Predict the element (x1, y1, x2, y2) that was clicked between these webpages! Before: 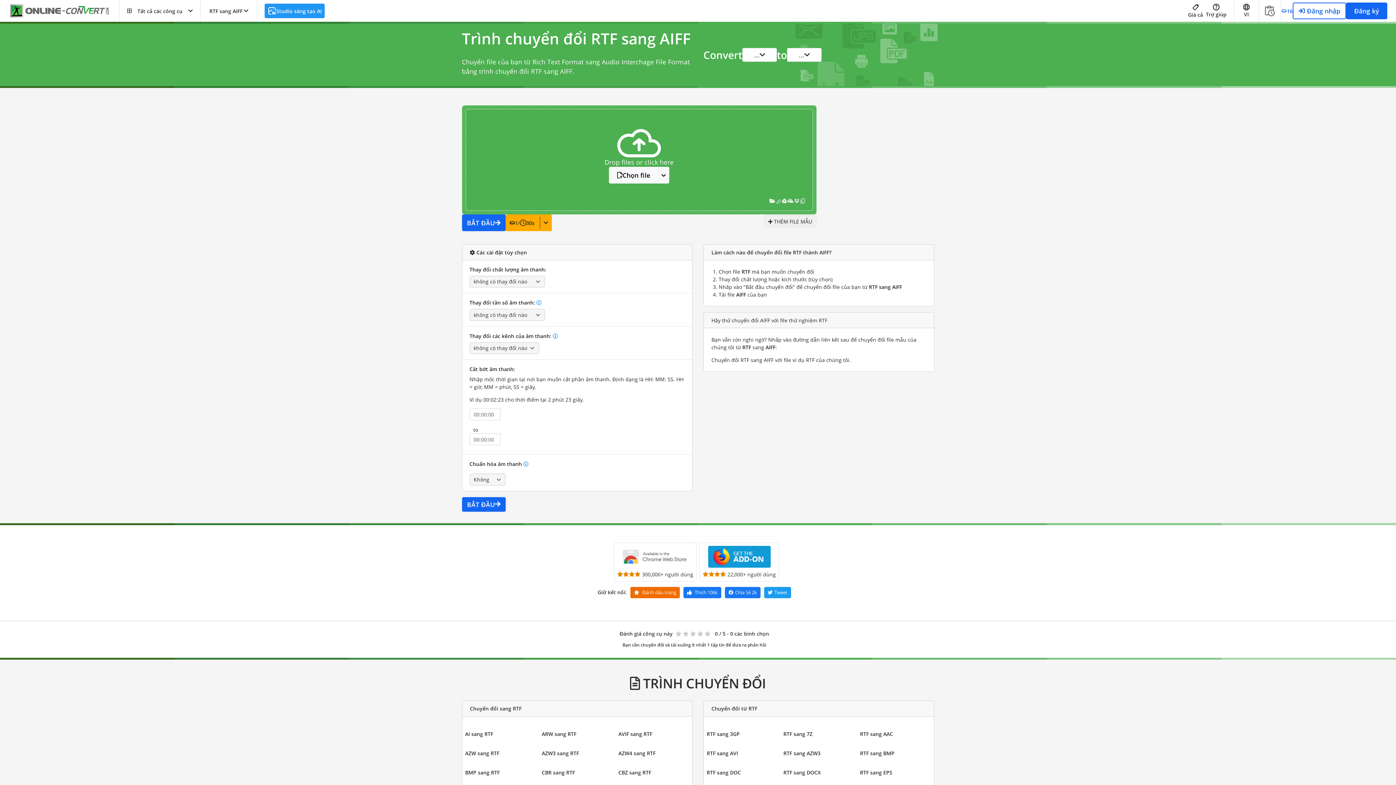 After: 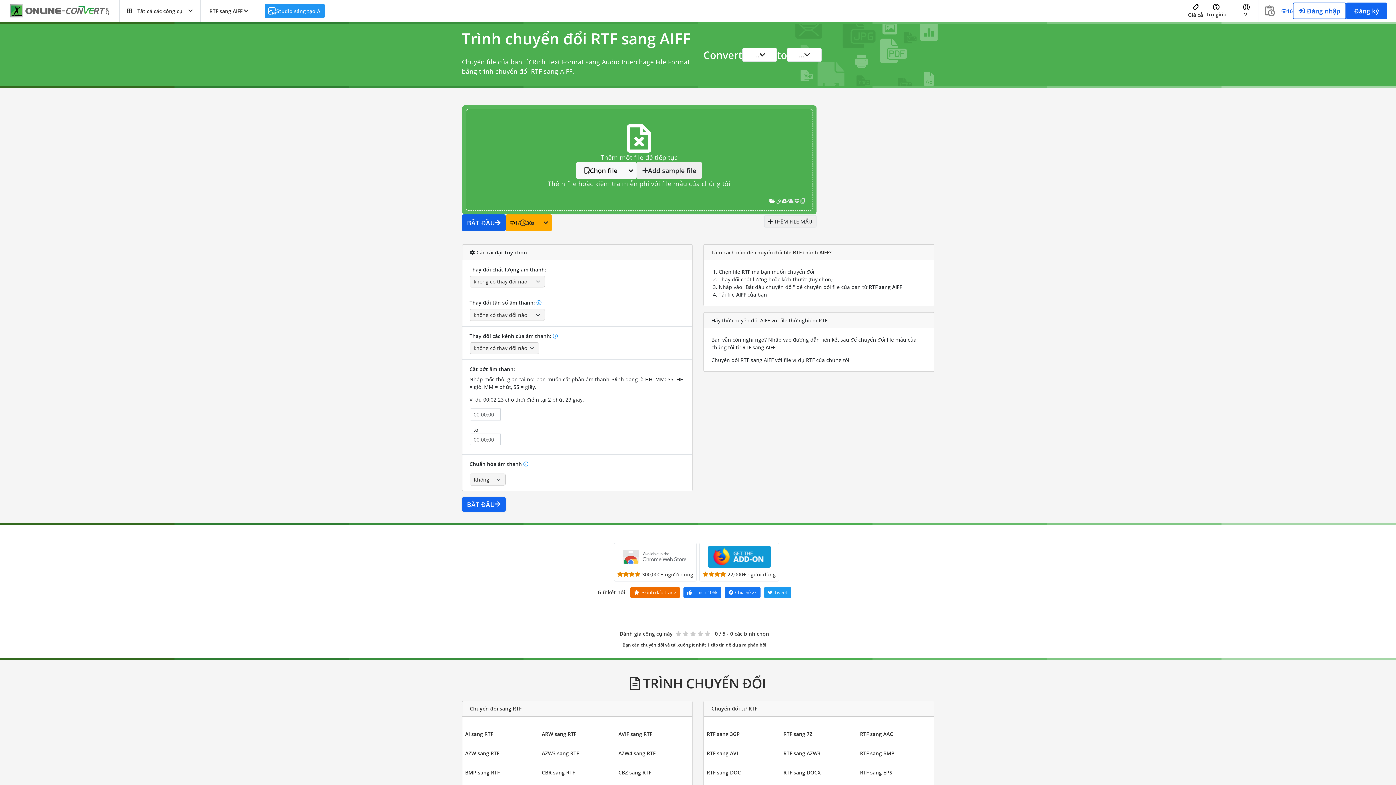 Action: label: BẮT ĐẦU bbox: (462, 214, 505, 231)